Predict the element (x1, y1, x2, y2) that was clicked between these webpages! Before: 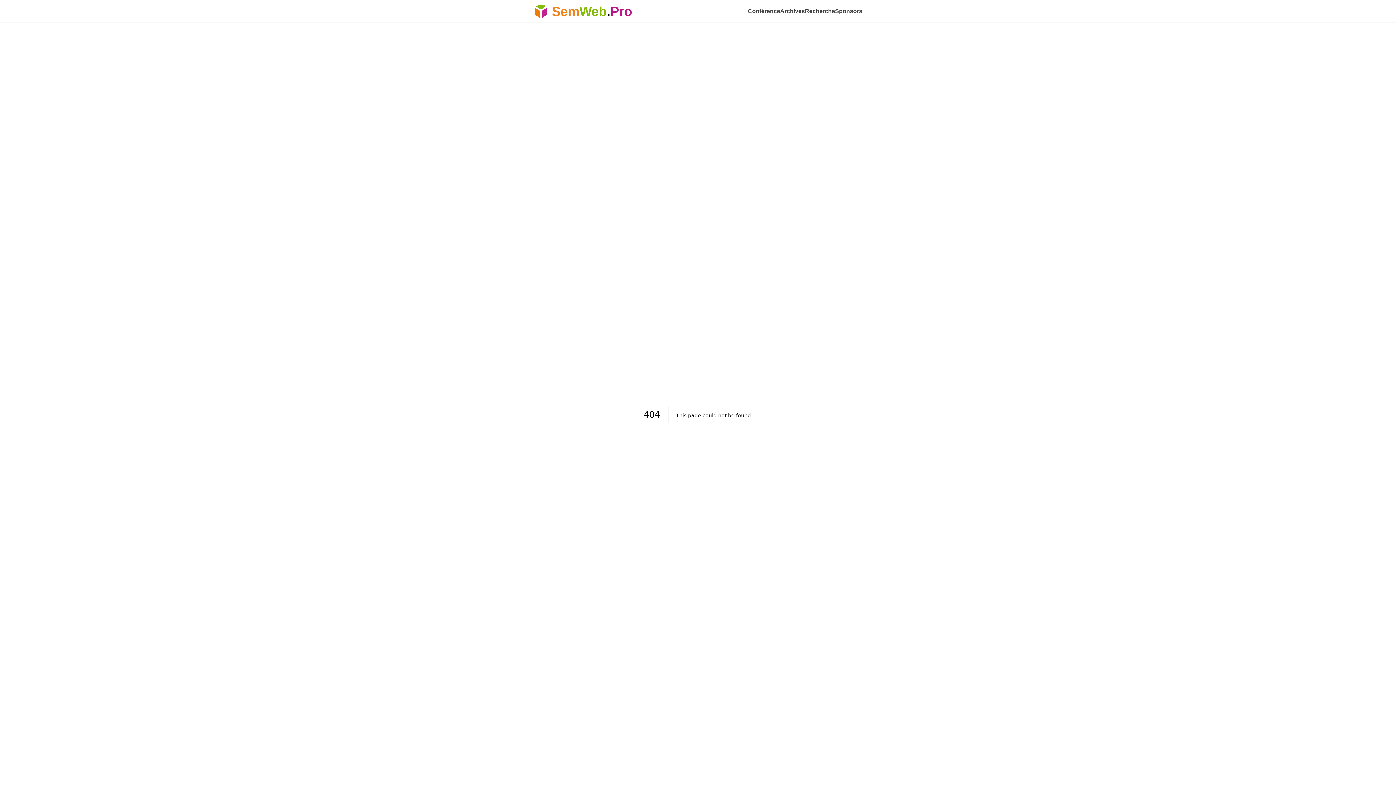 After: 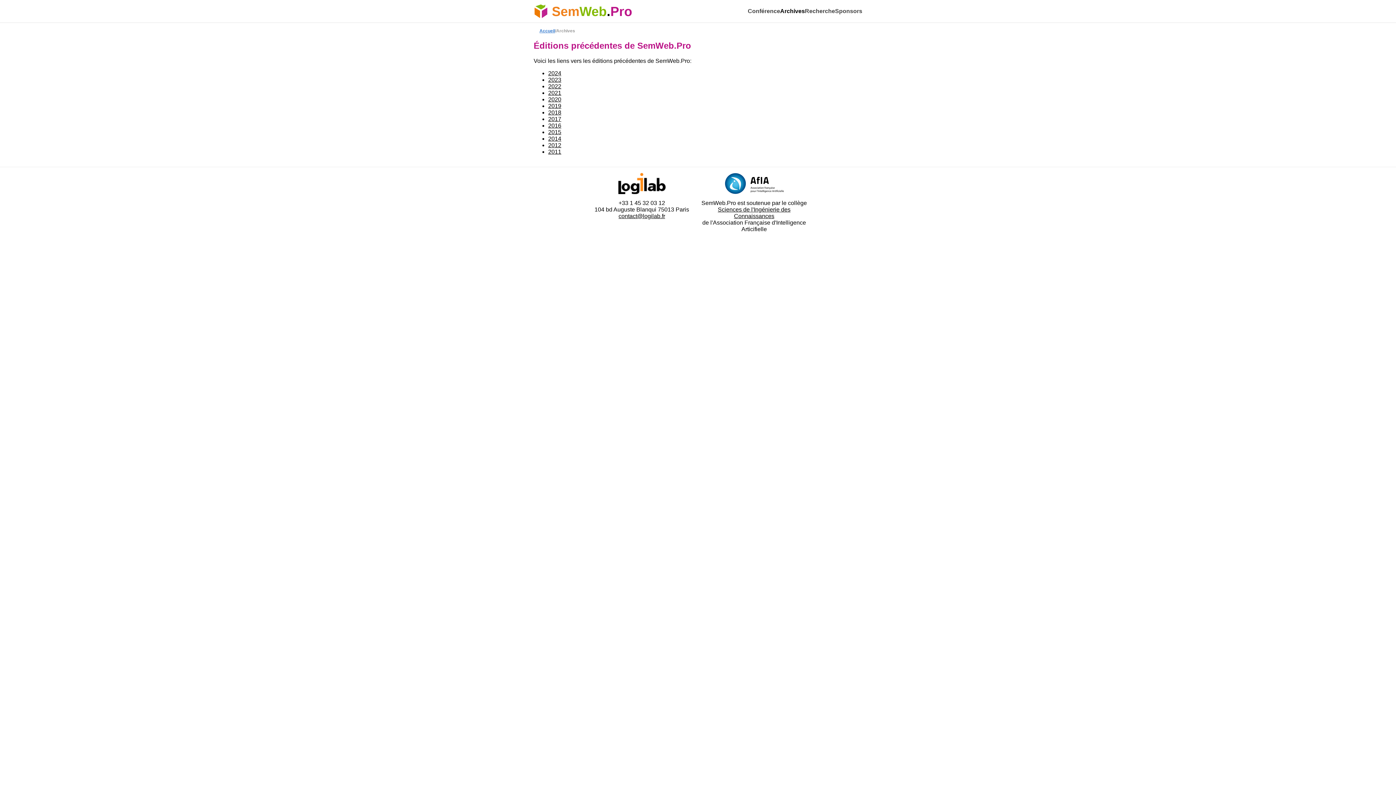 Action: label: Archives bbox: (780, 0, 805, 22)